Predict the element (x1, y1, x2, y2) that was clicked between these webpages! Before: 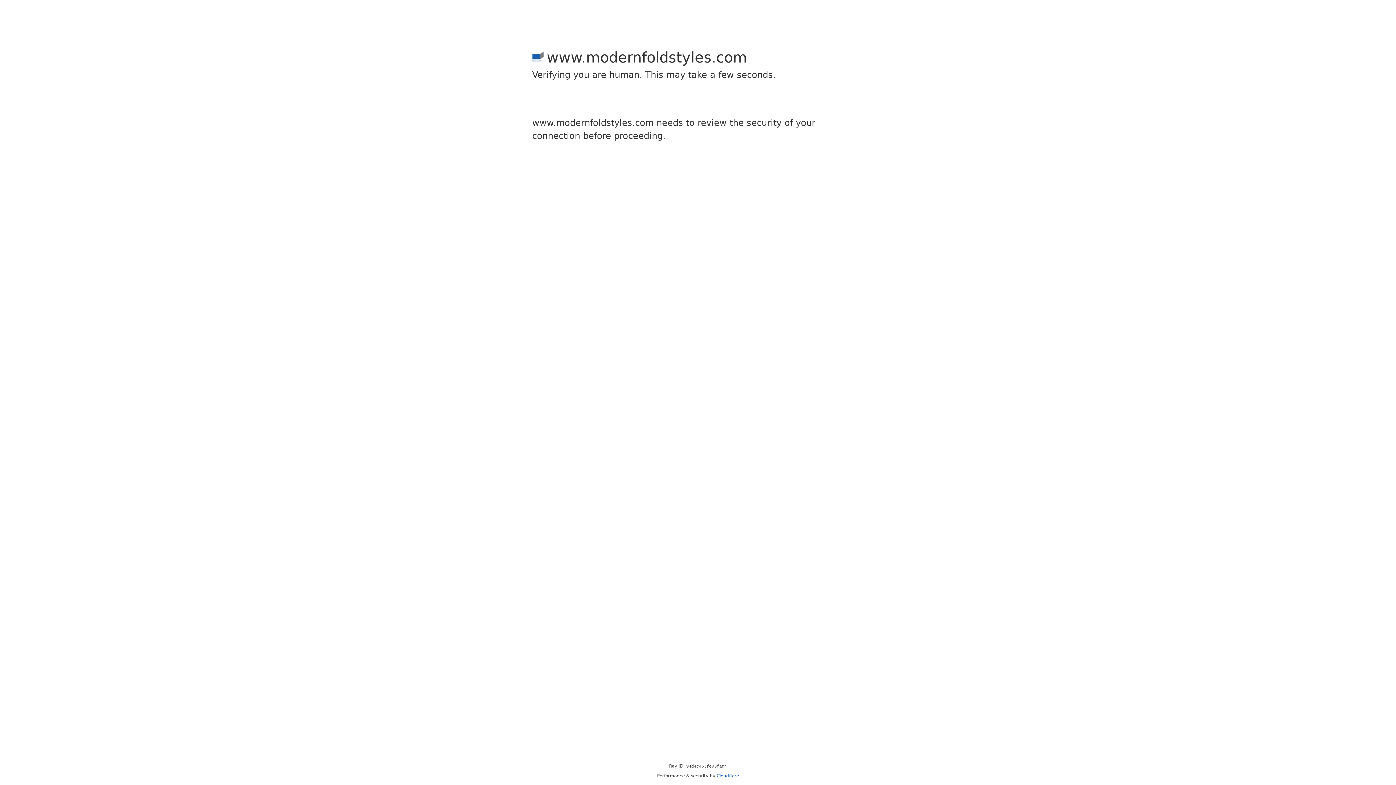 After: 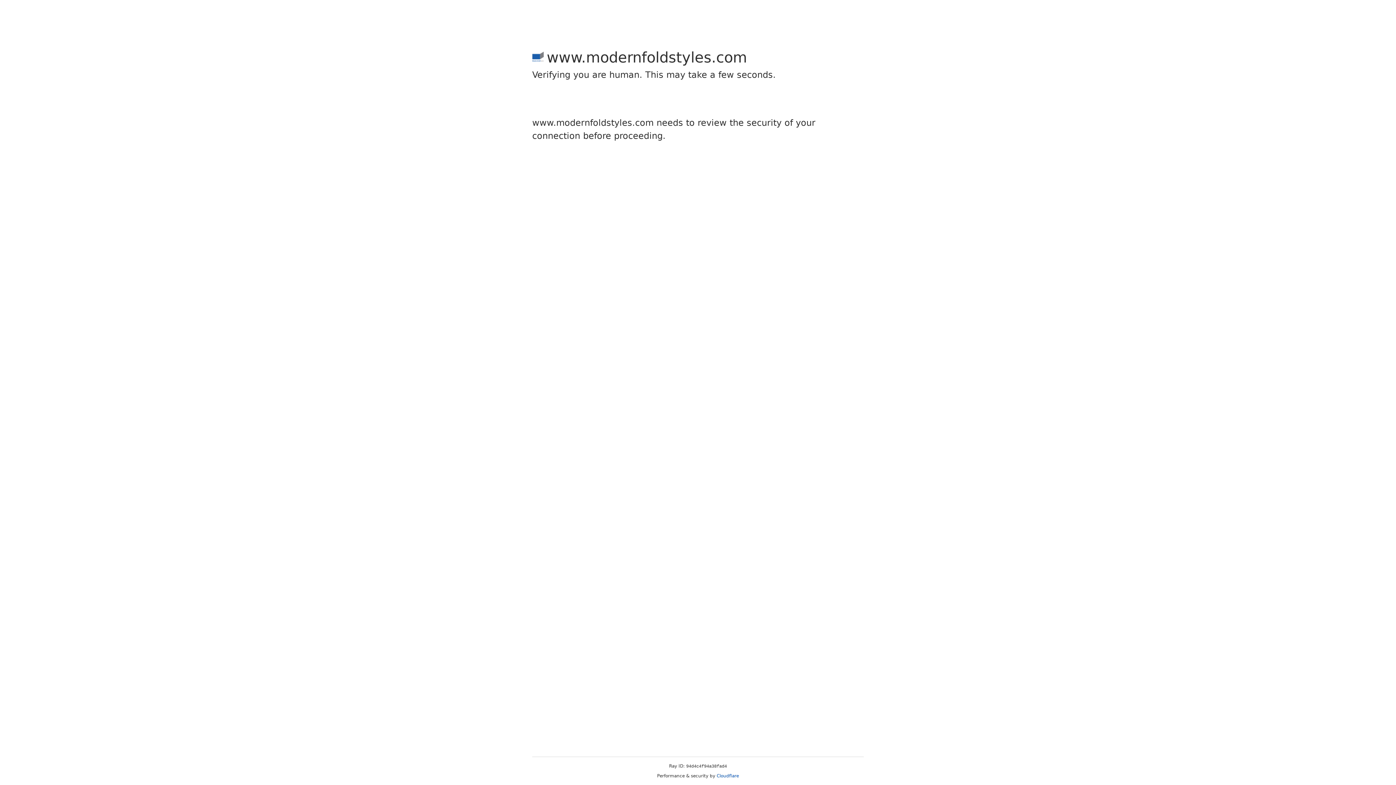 Action: label: Cloudflare bbox: (716, 773, 739, 778)